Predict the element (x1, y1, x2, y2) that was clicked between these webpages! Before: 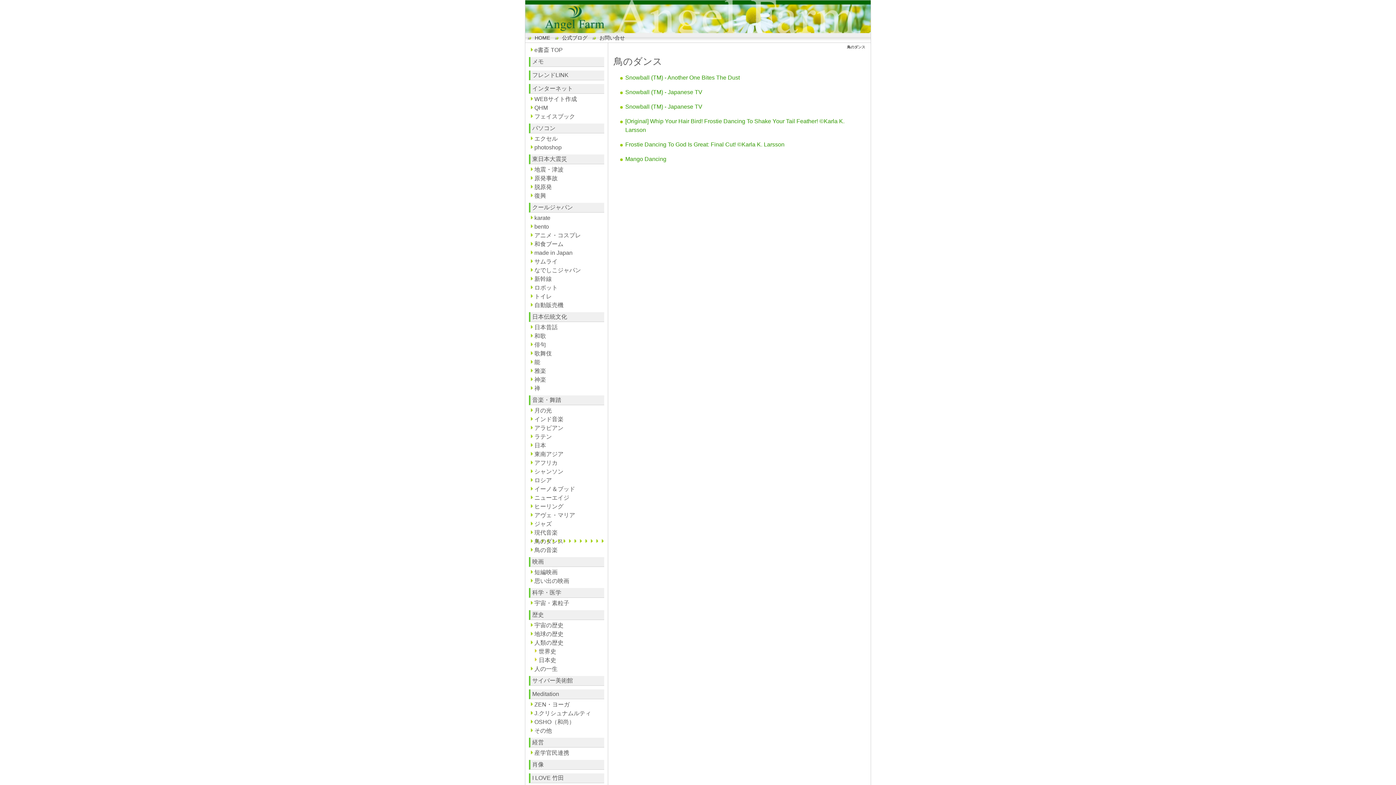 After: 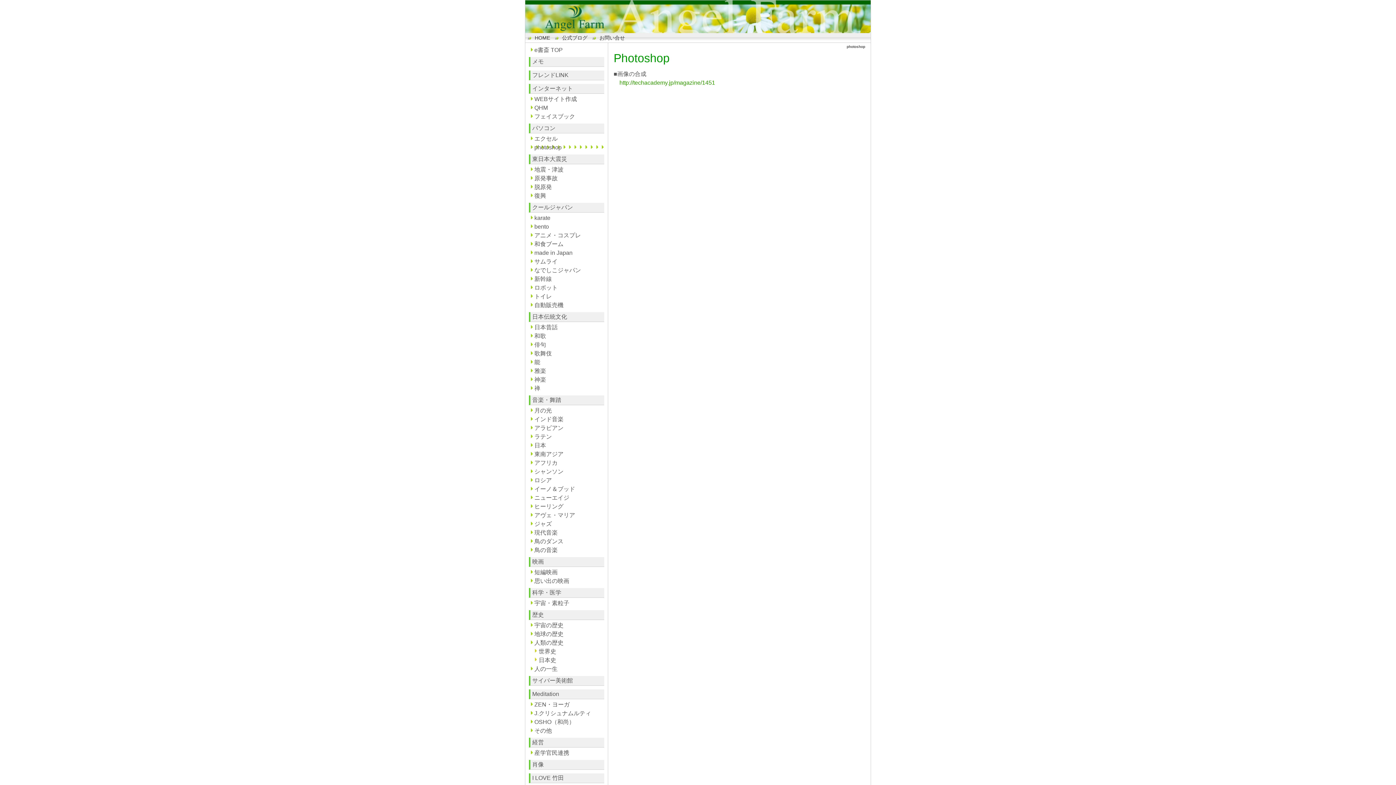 Action: label: photoshop bbox: (529, 144, 604, 150)